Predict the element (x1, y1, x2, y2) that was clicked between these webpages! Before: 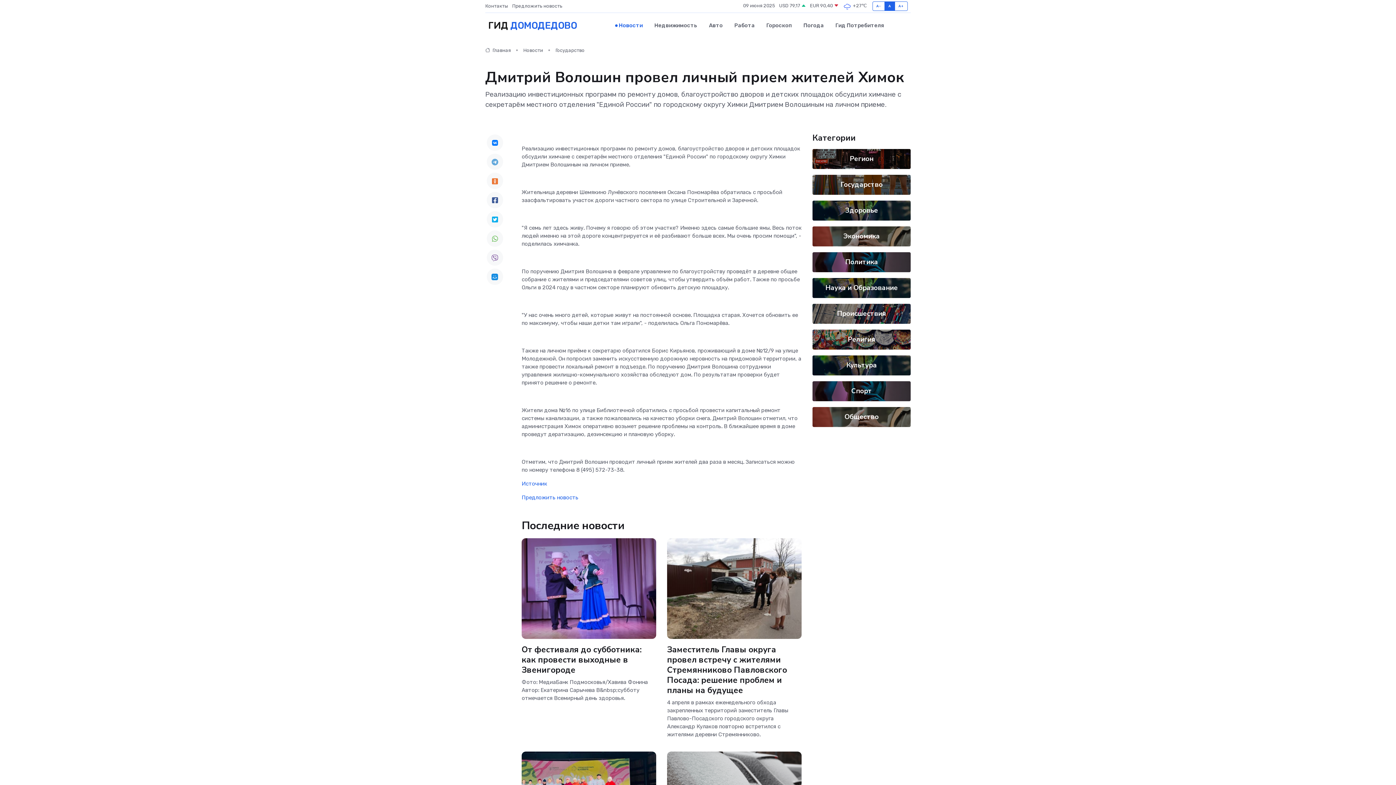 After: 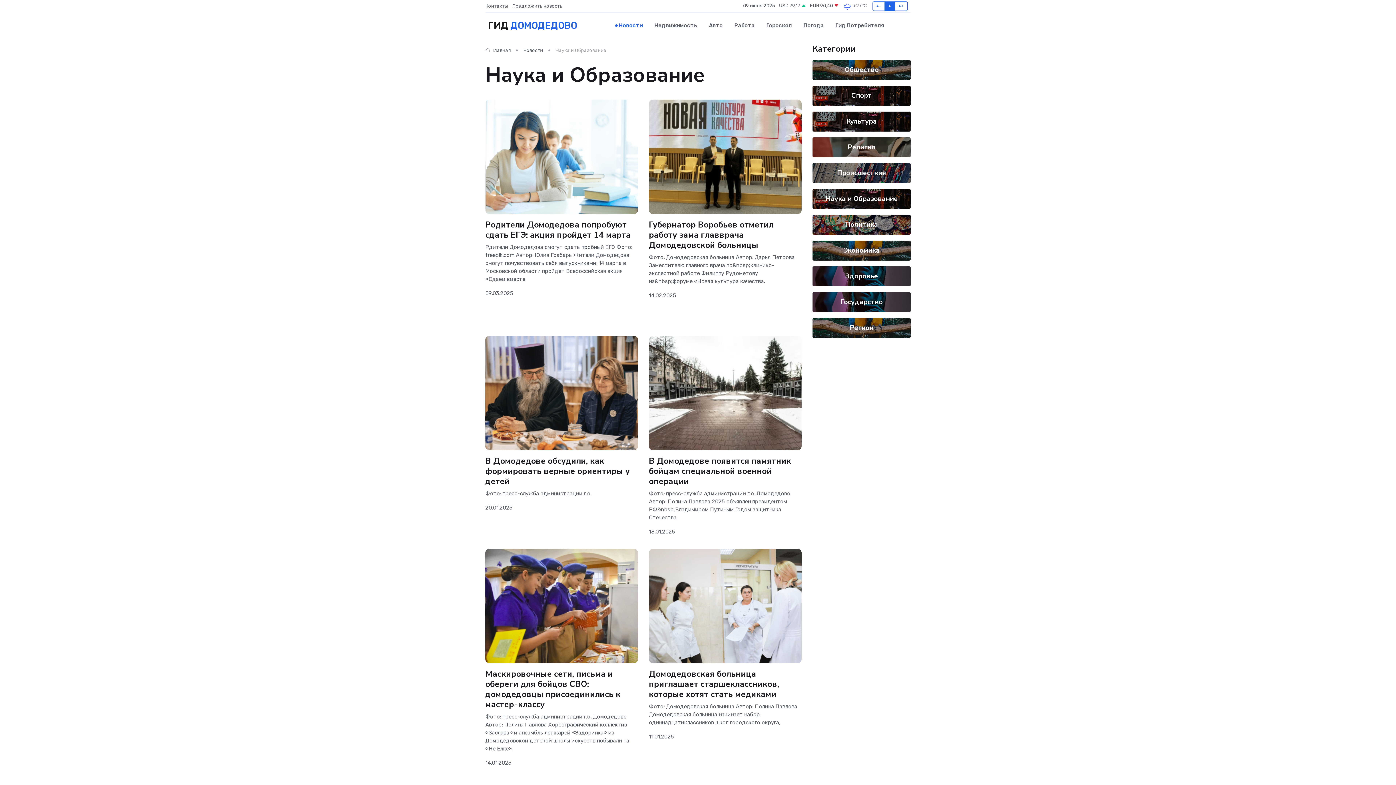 Action: label: Наука и Образование bbox: (825, 283, 898, 292)